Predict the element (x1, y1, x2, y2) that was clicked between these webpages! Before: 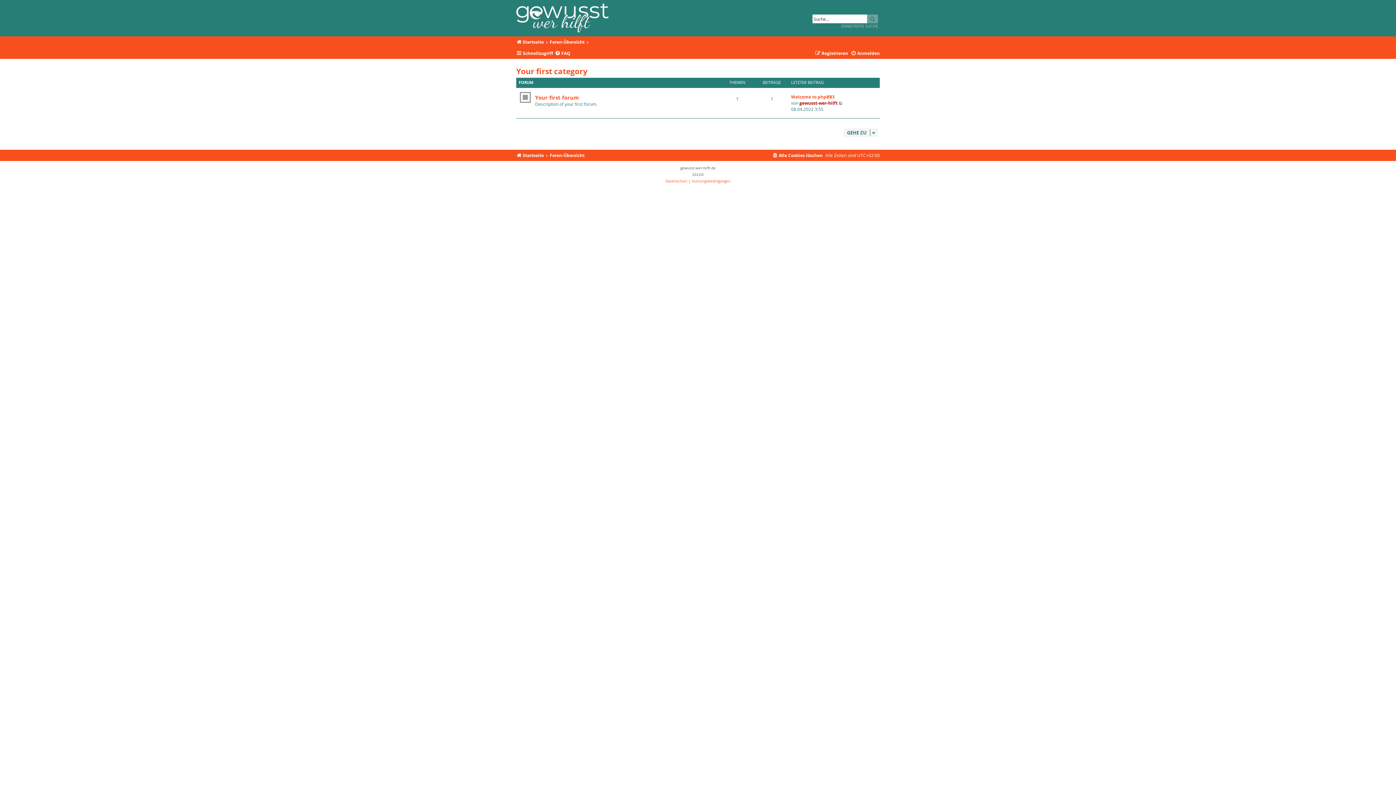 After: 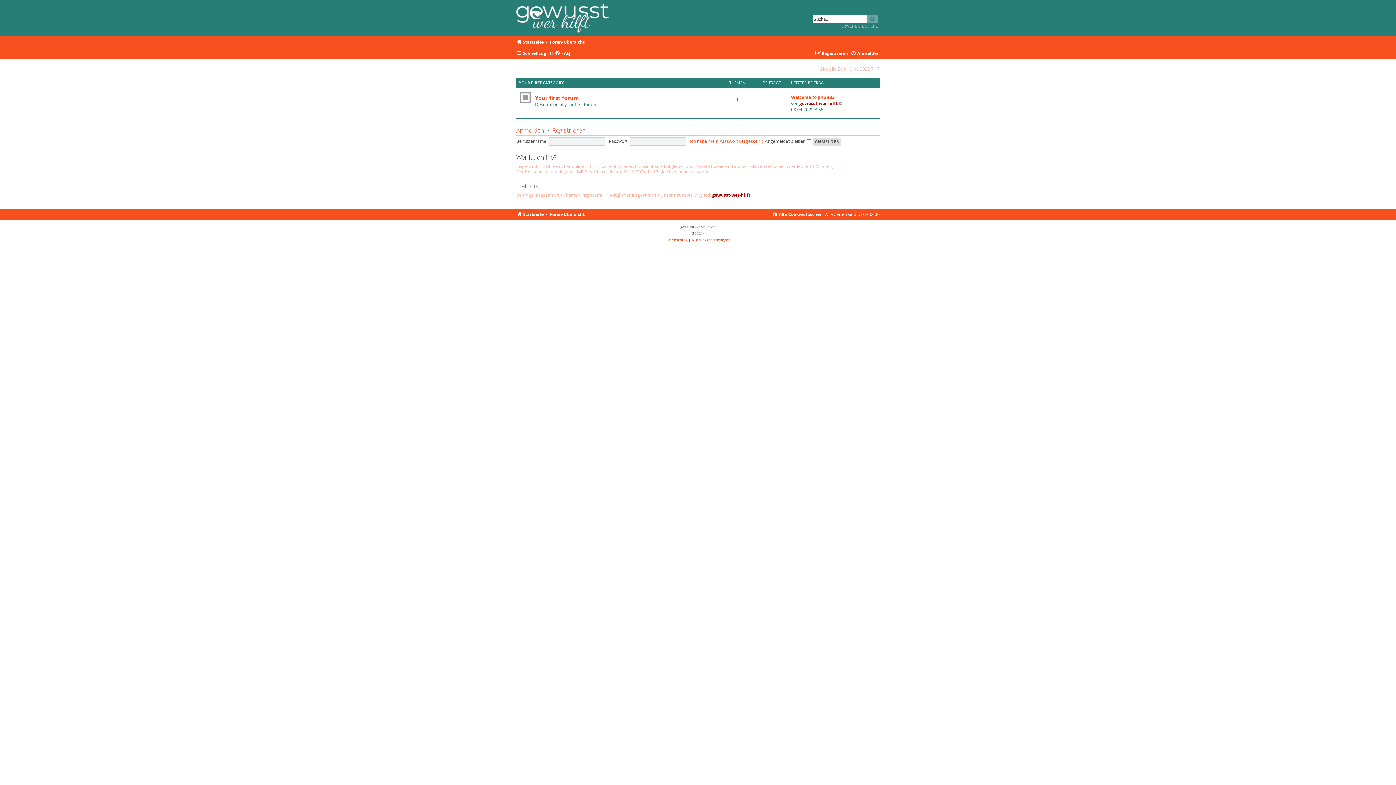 Action: bbox: (549, 37, 584, 46) label: Foren-Übersicht